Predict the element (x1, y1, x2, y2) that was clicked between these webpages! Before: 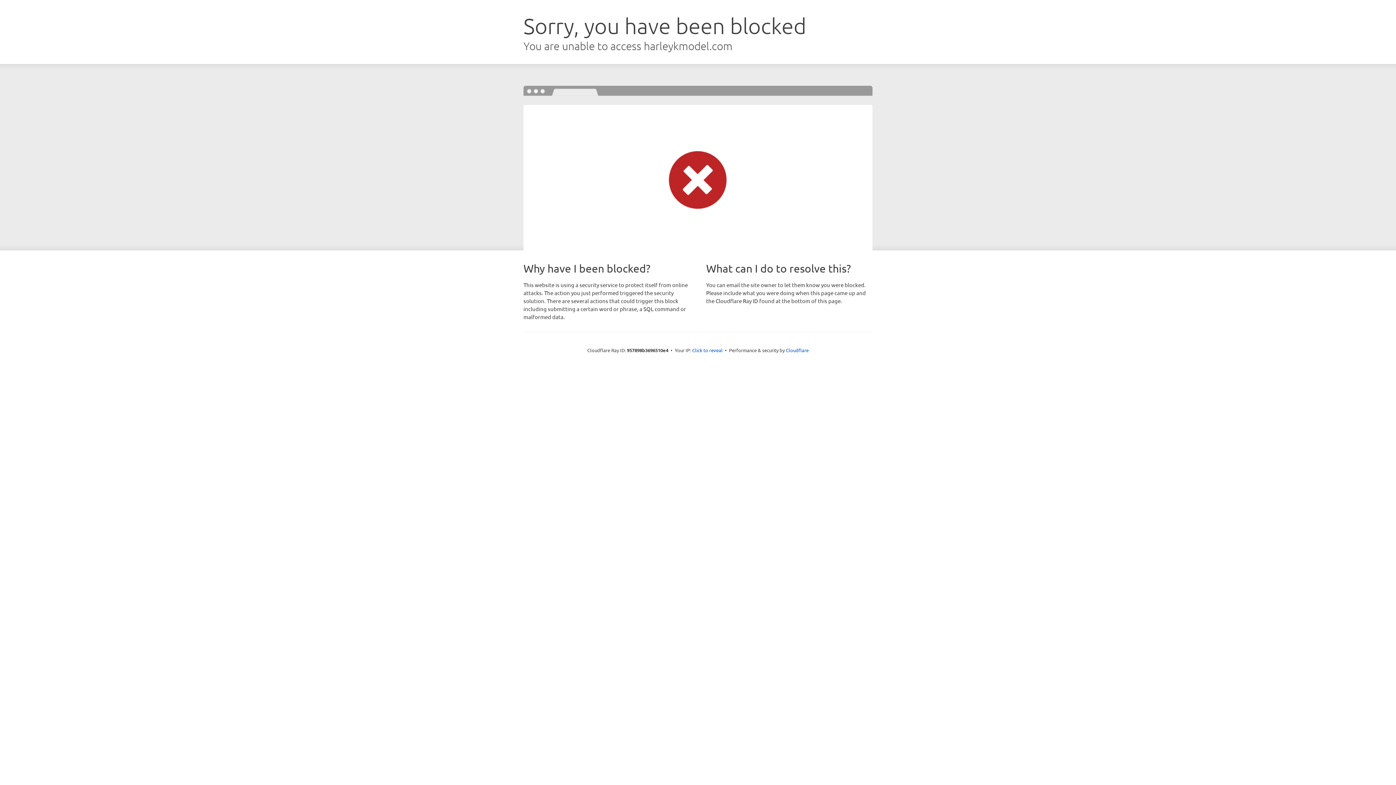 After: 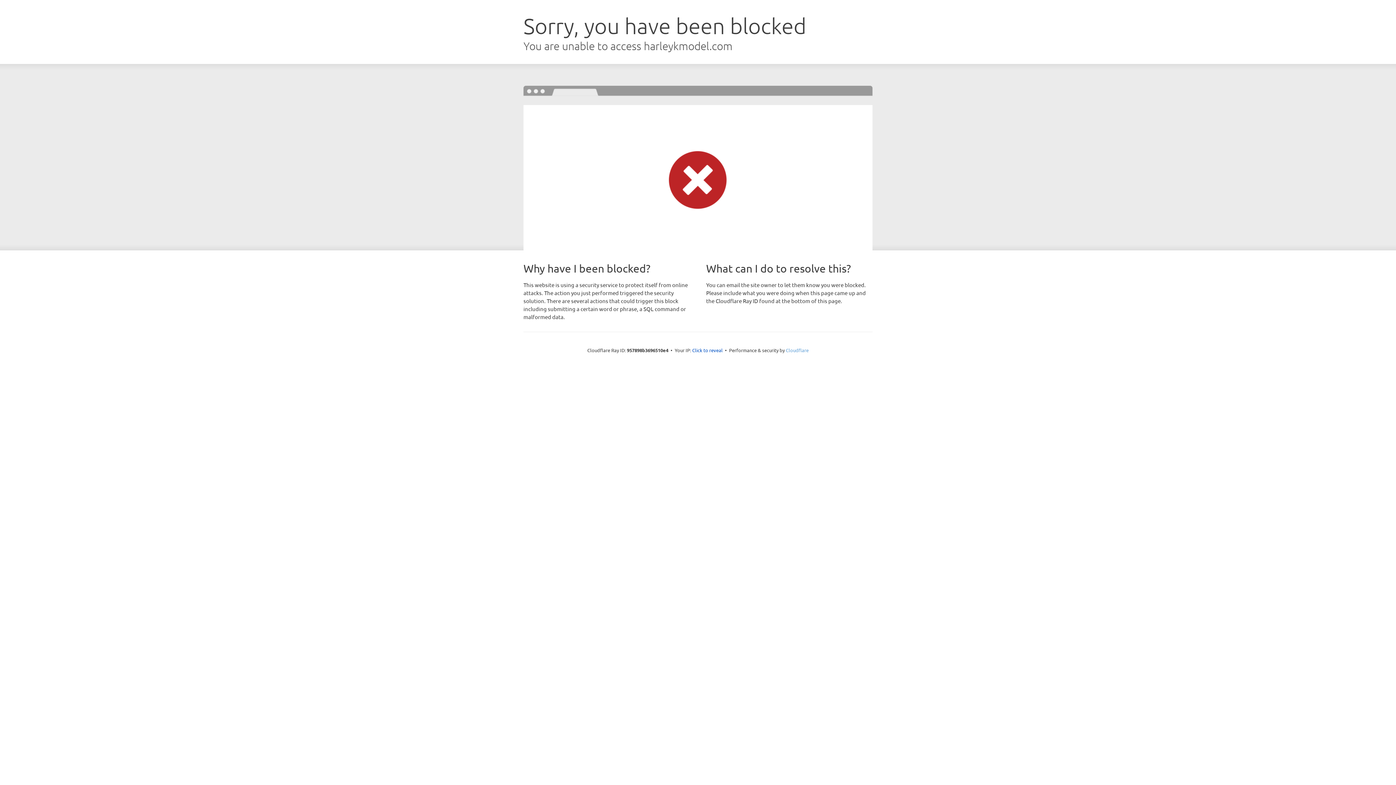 Action: bbox: (786, 347, 808, 353) label: Cloudflare